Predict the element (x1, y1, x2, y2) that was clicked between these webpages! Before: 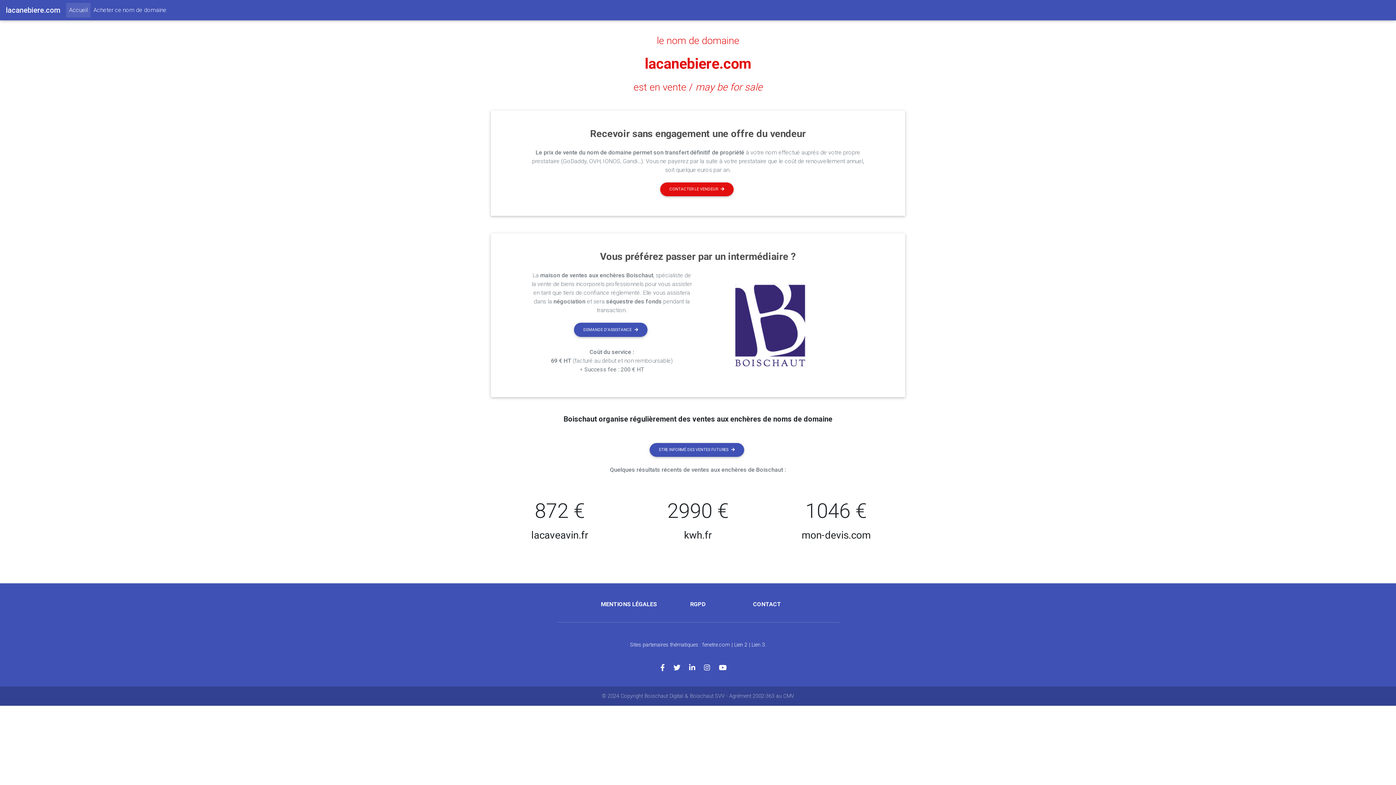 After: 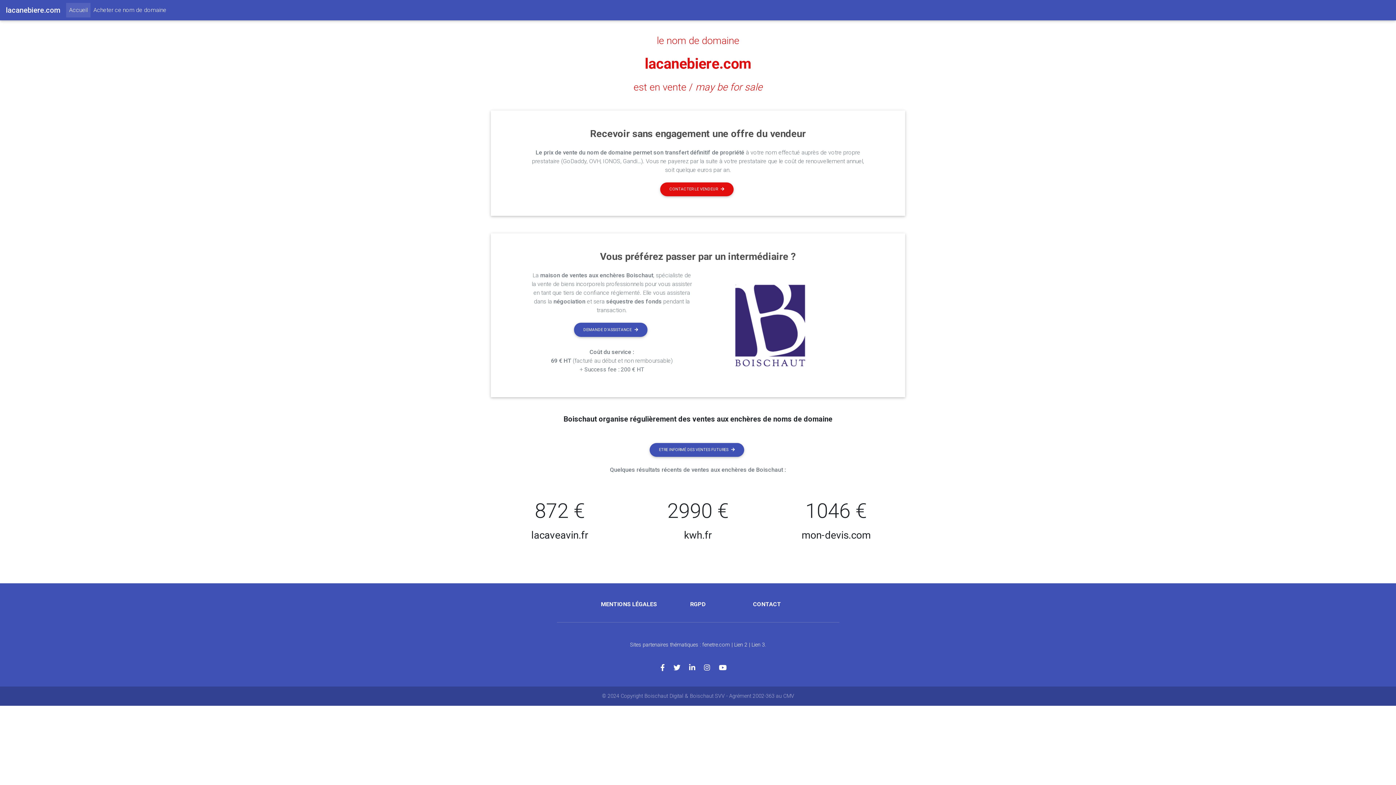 Action: bbox: (734, 642, 747, 648) label: Lien 2